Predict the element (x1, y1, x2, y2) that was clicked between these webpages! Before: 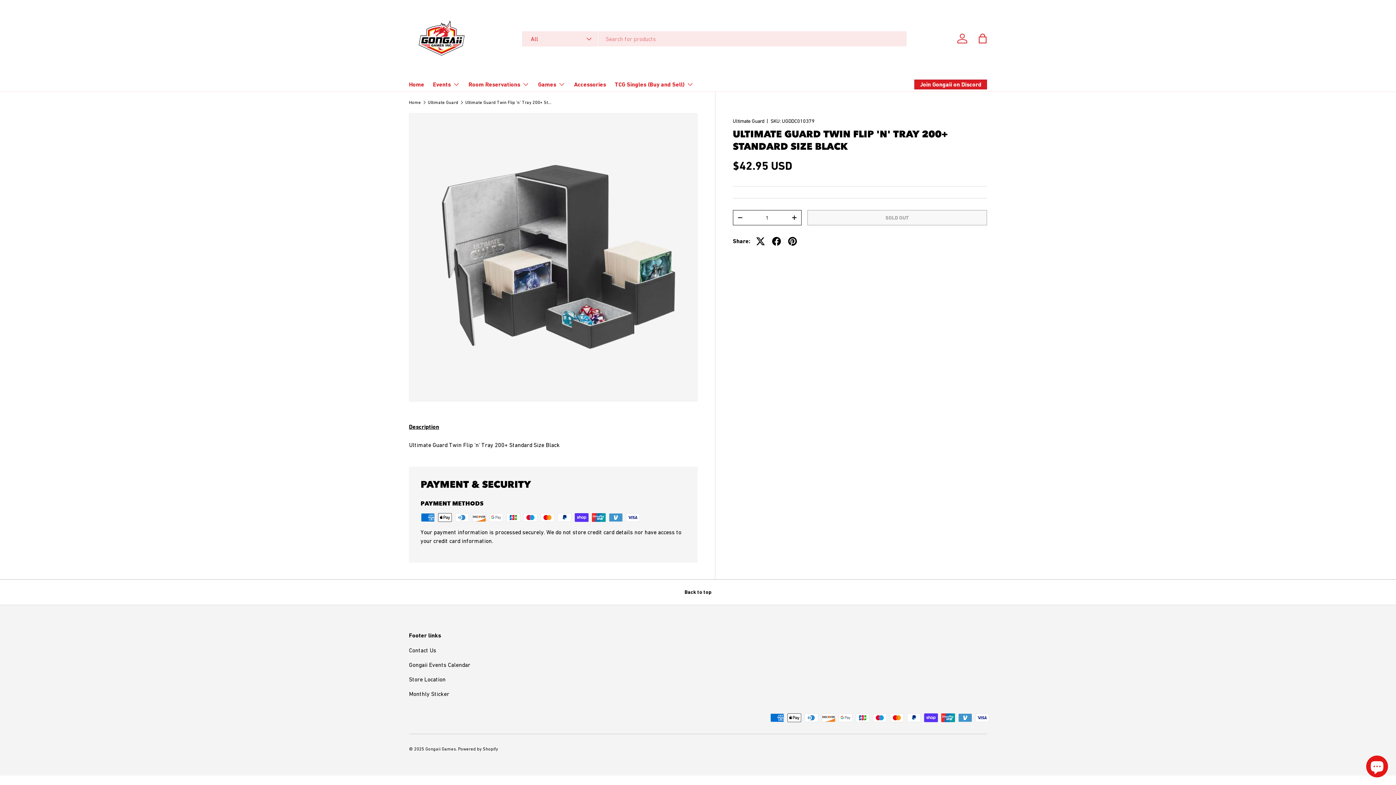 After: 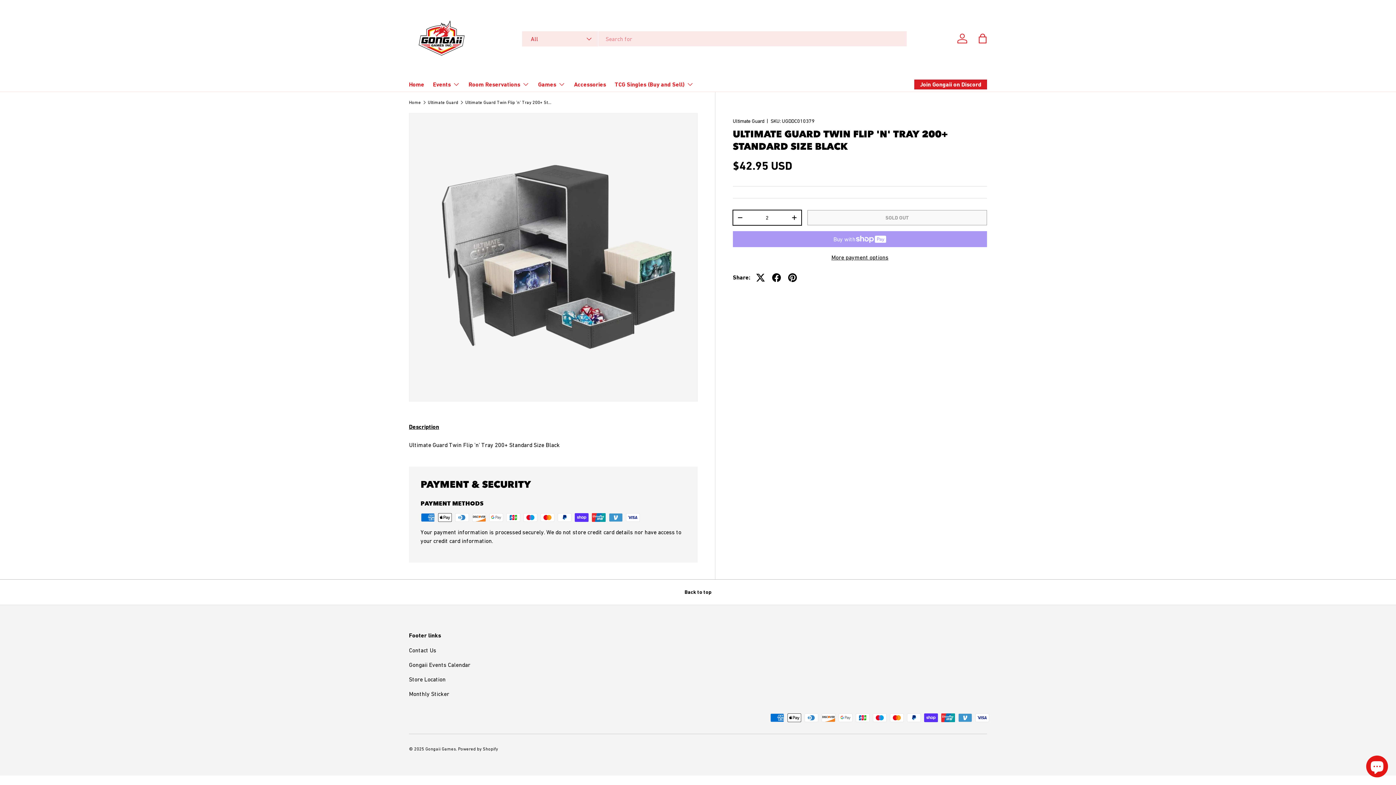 Action: bbox: (787, 211, 801, 224) label: +